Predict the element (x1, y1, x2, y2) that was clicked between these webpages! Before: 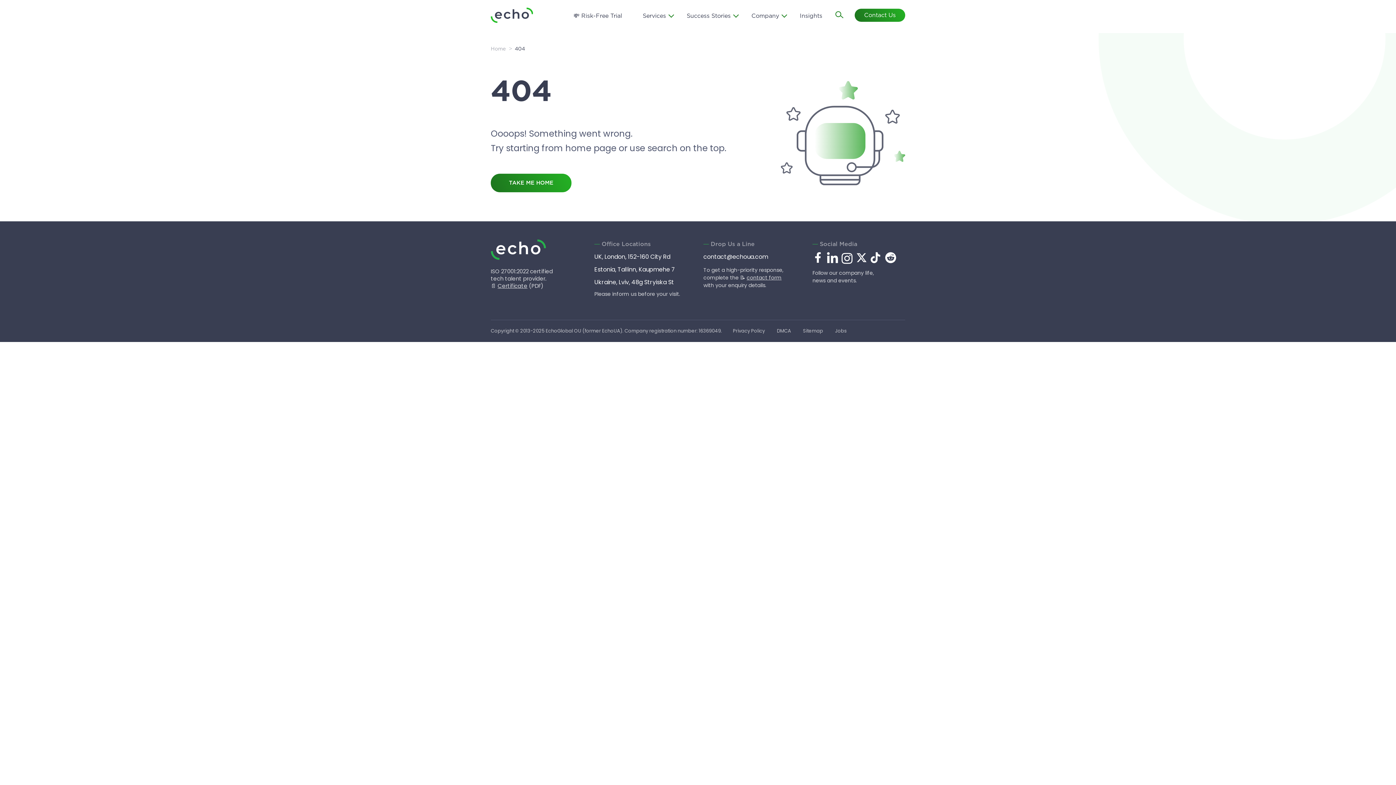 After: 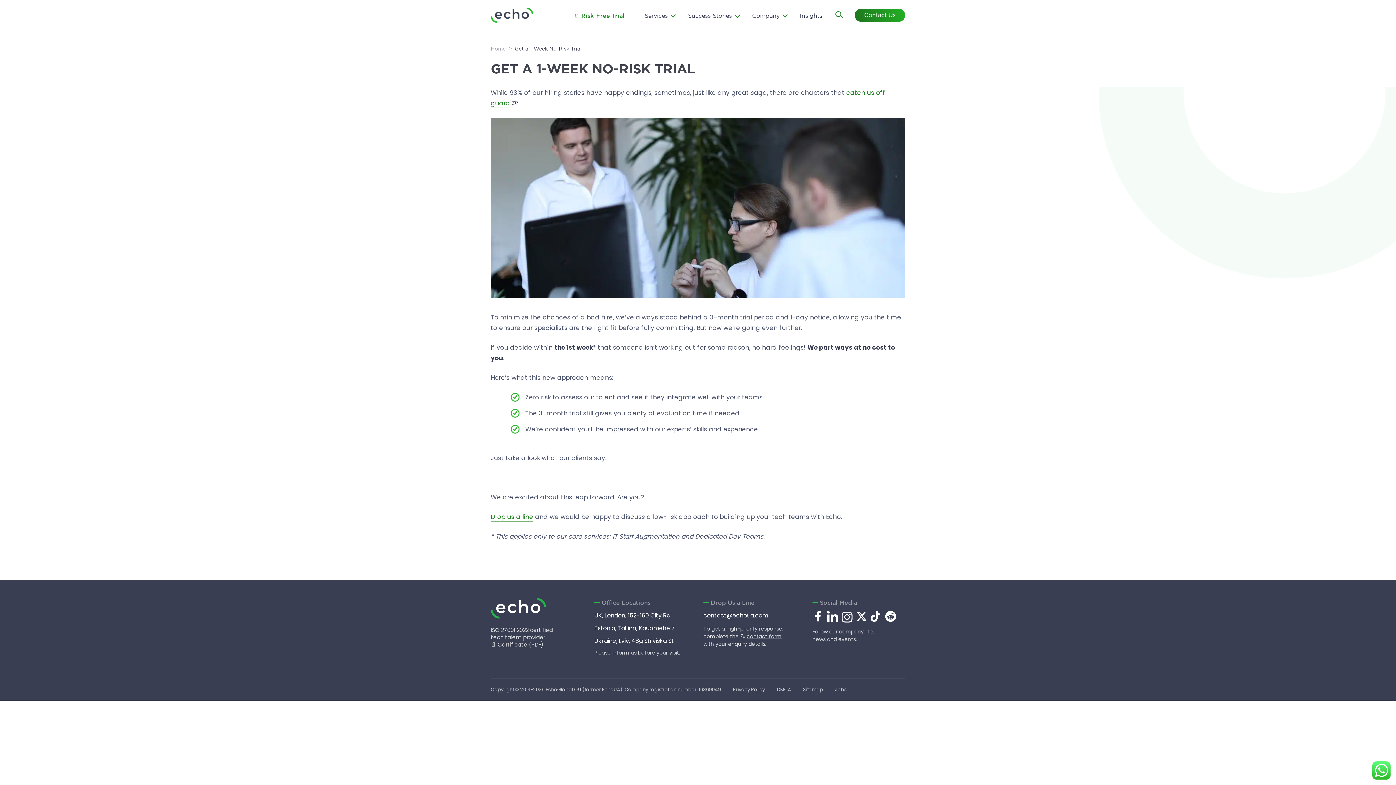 Action: bbox: (573, 13, 622, 18) label: 💸 Risk-Free Trial